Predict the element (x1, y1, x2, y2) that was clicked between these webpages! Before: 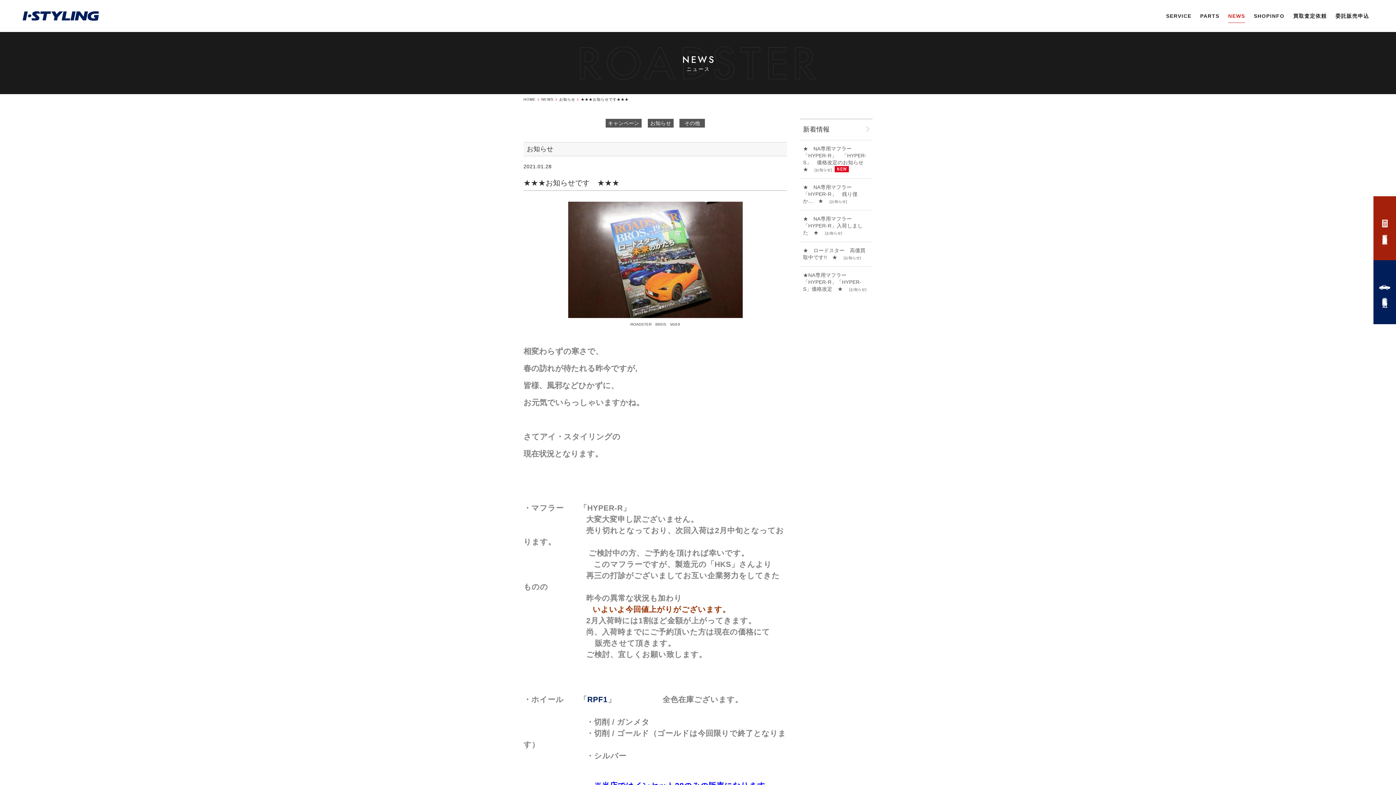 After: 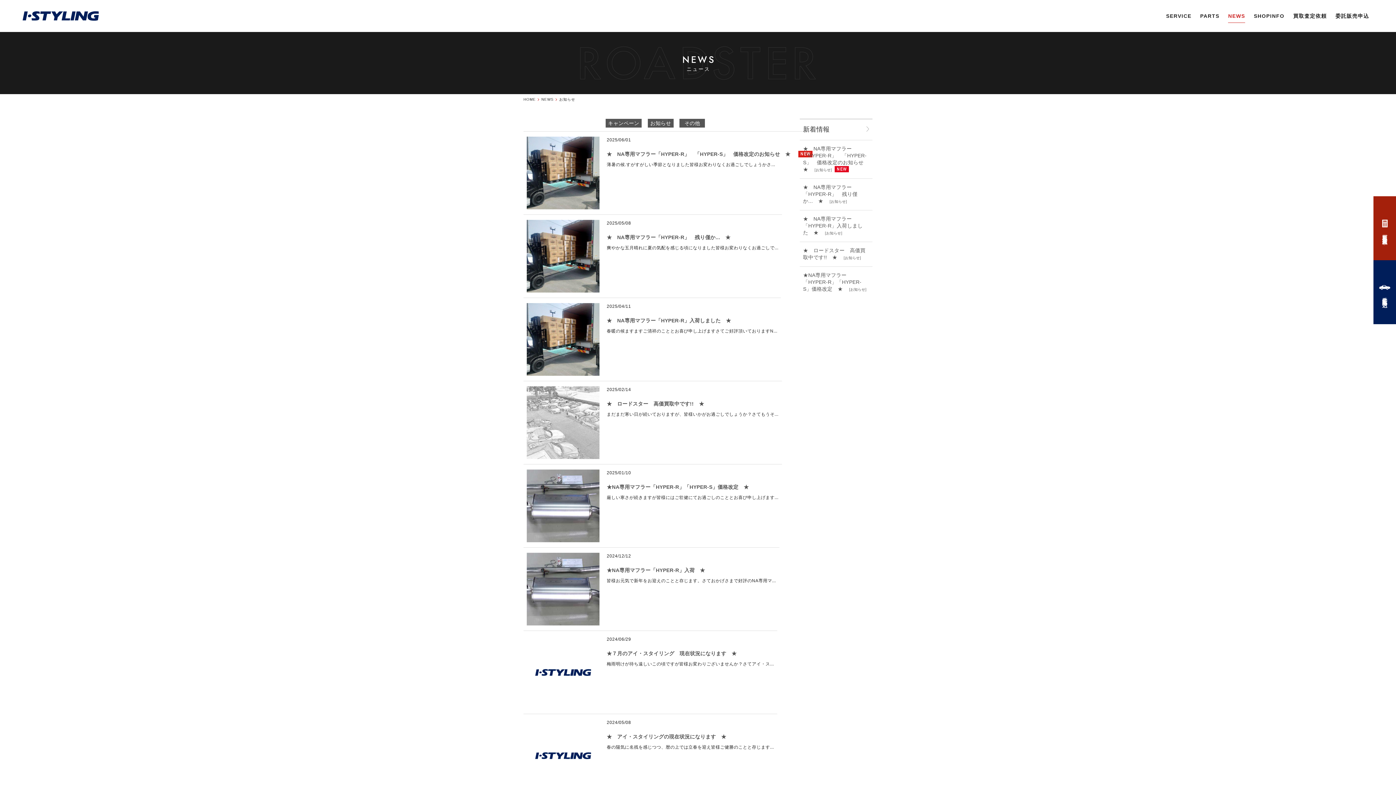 Action: bbox: (826, 231, 841, 235) label: お知らせ